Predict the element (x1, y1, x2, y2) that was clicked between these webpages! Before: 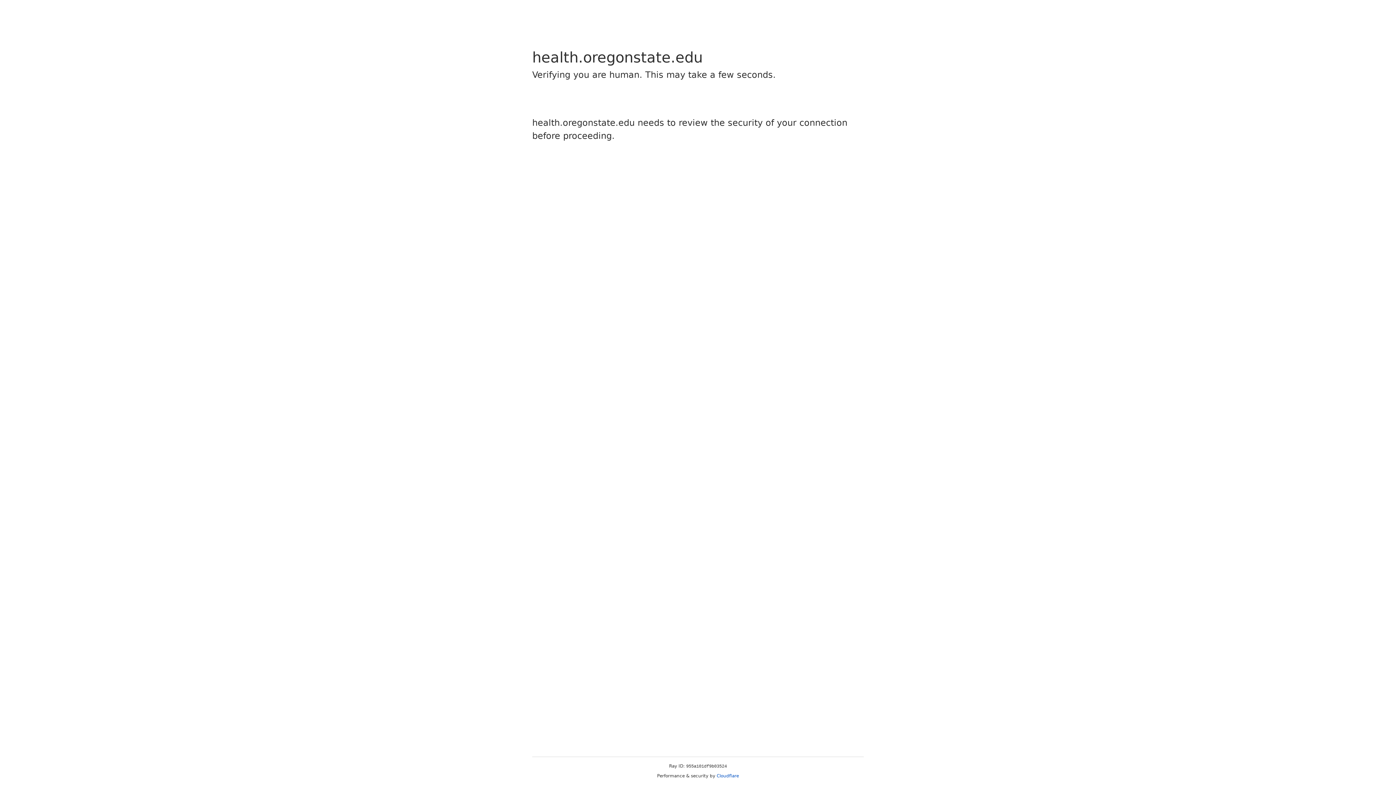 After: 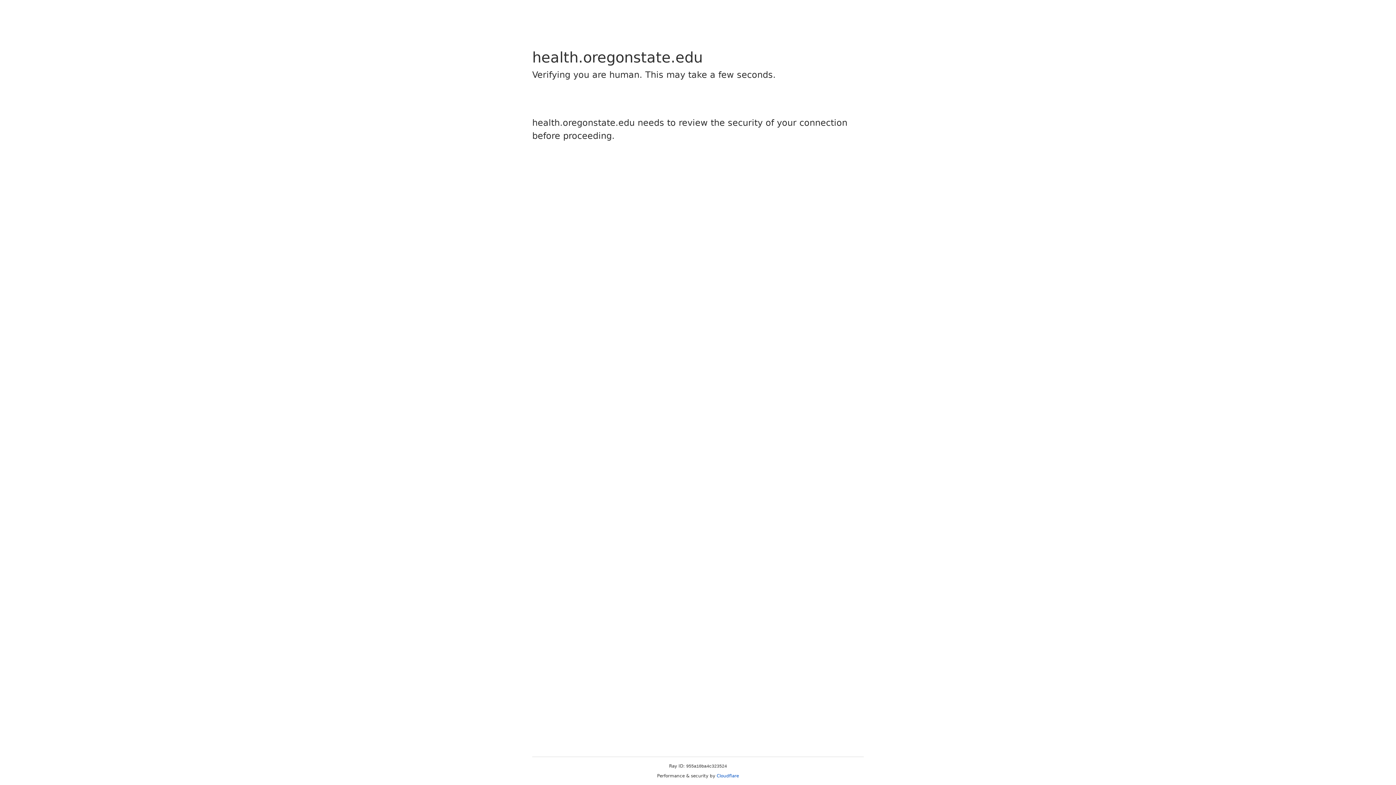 Action: label: Cloudflare bbox: (716, 773, 739, 778)